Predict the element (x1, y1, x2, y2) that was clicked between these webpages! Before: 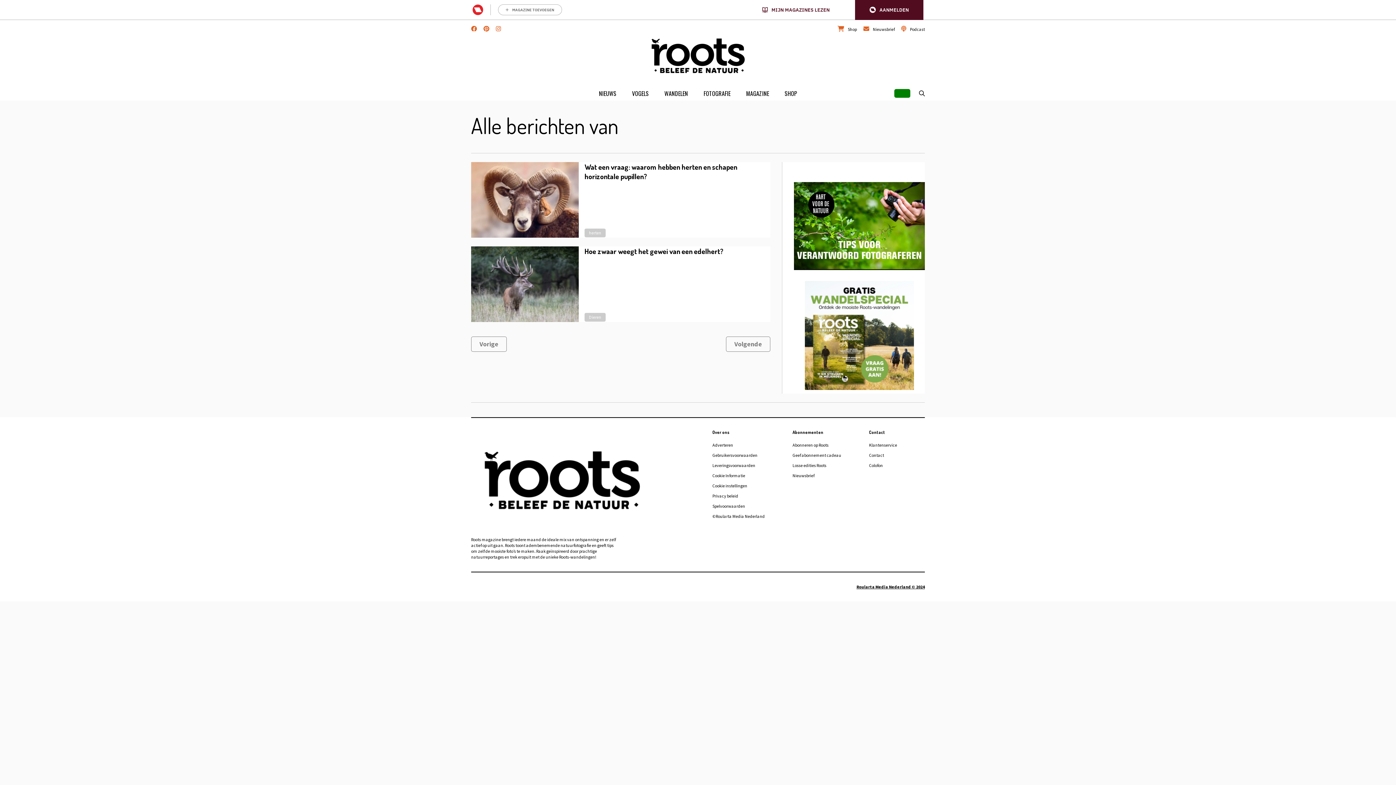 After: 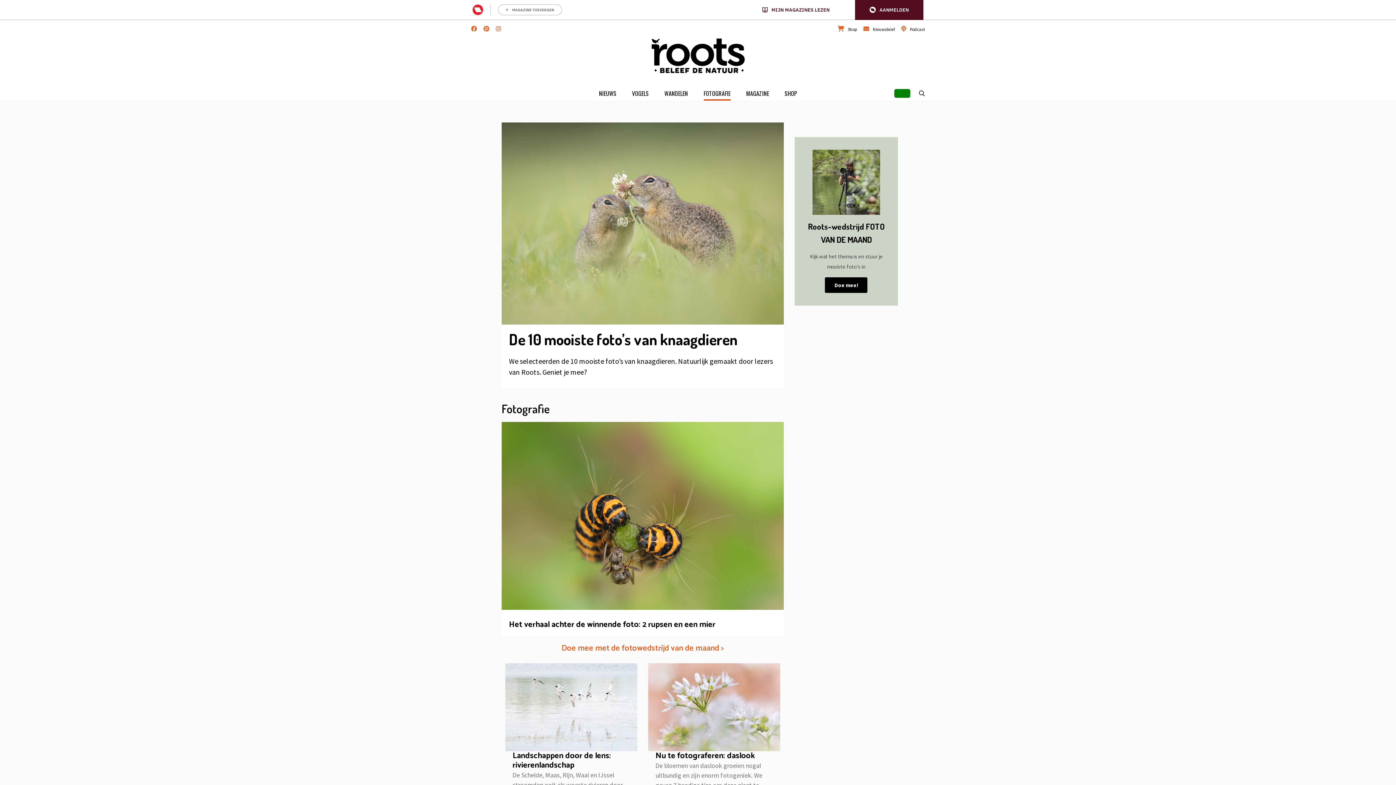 Action: label: FOTOGRAFIE bbox: (703, 89, 730, 97)